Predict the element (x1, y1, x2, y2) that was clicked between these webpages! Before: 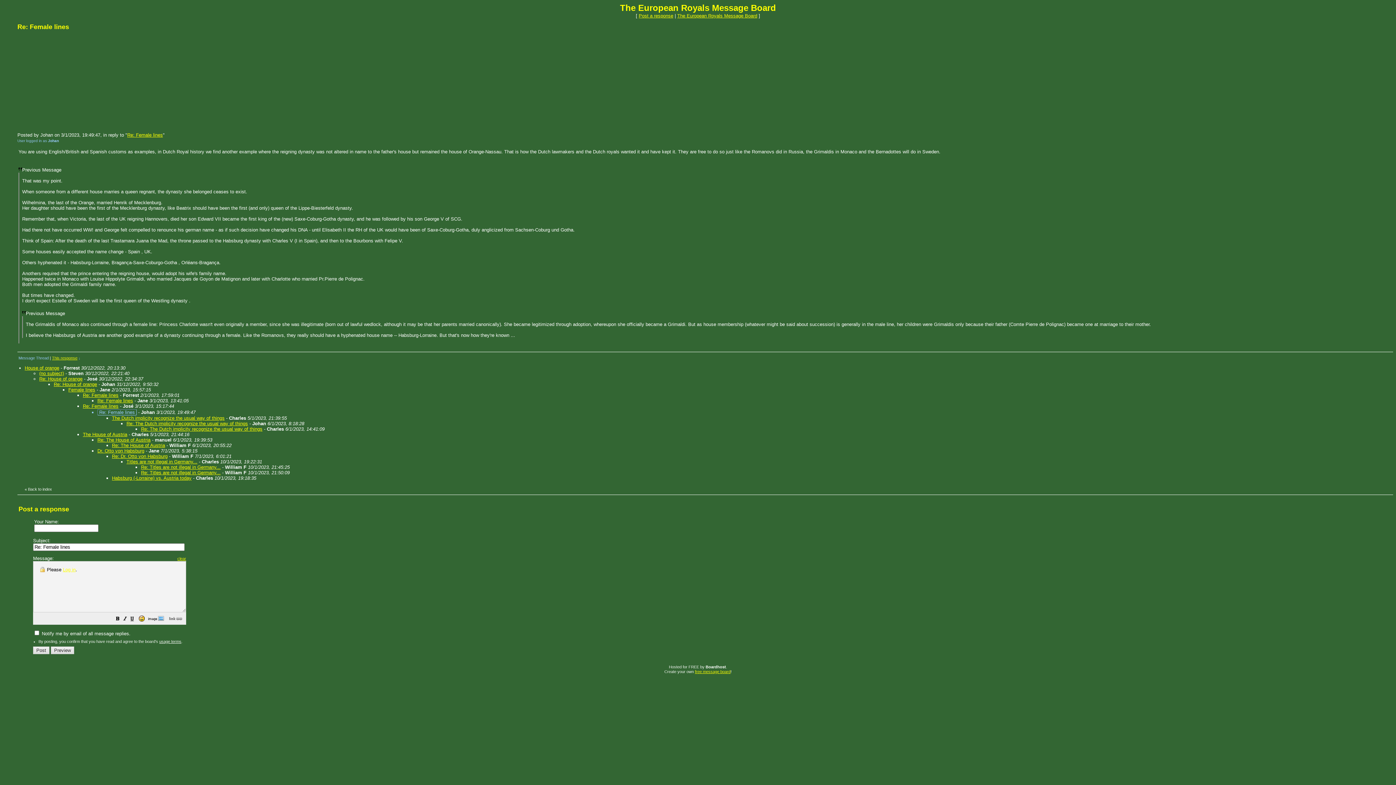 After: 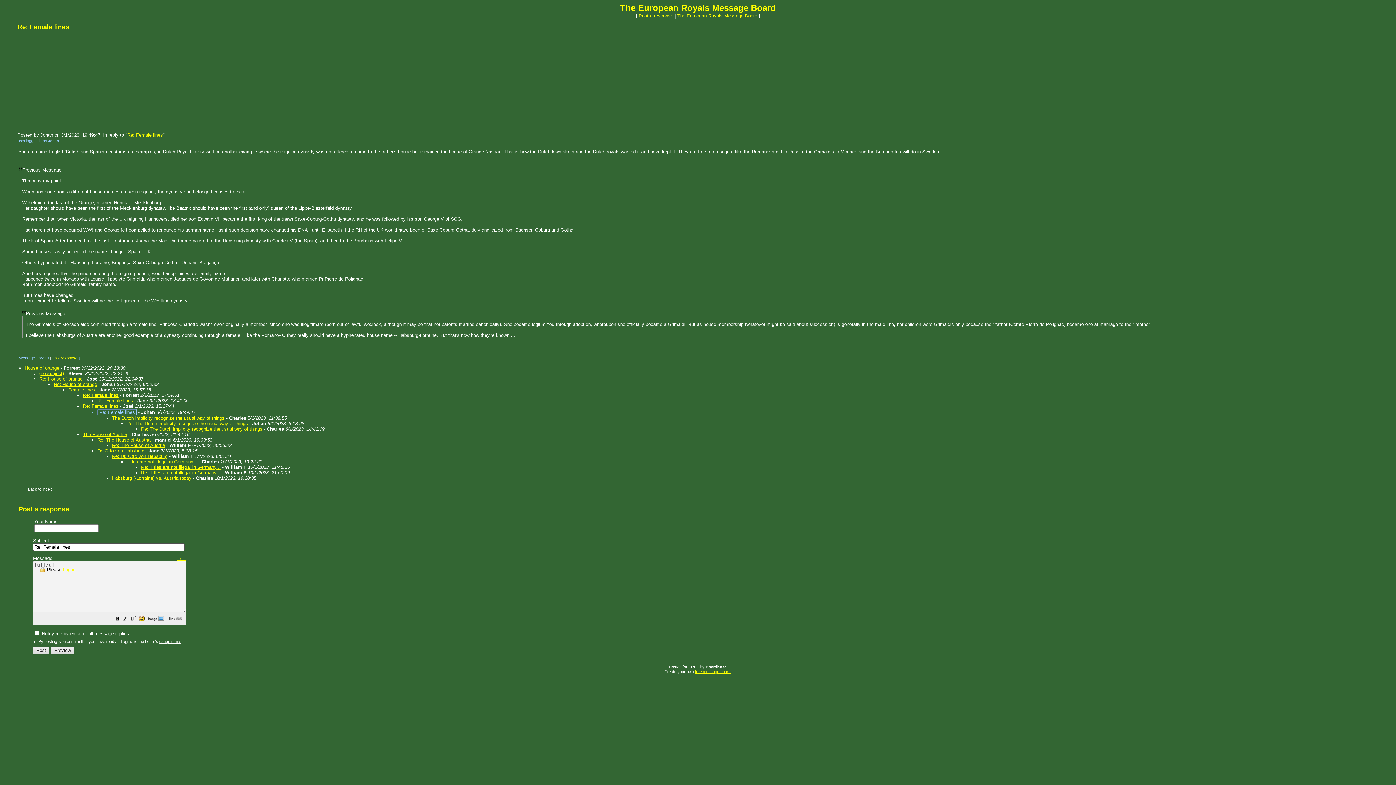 Action: bbox: (129, 617, 135, 622)